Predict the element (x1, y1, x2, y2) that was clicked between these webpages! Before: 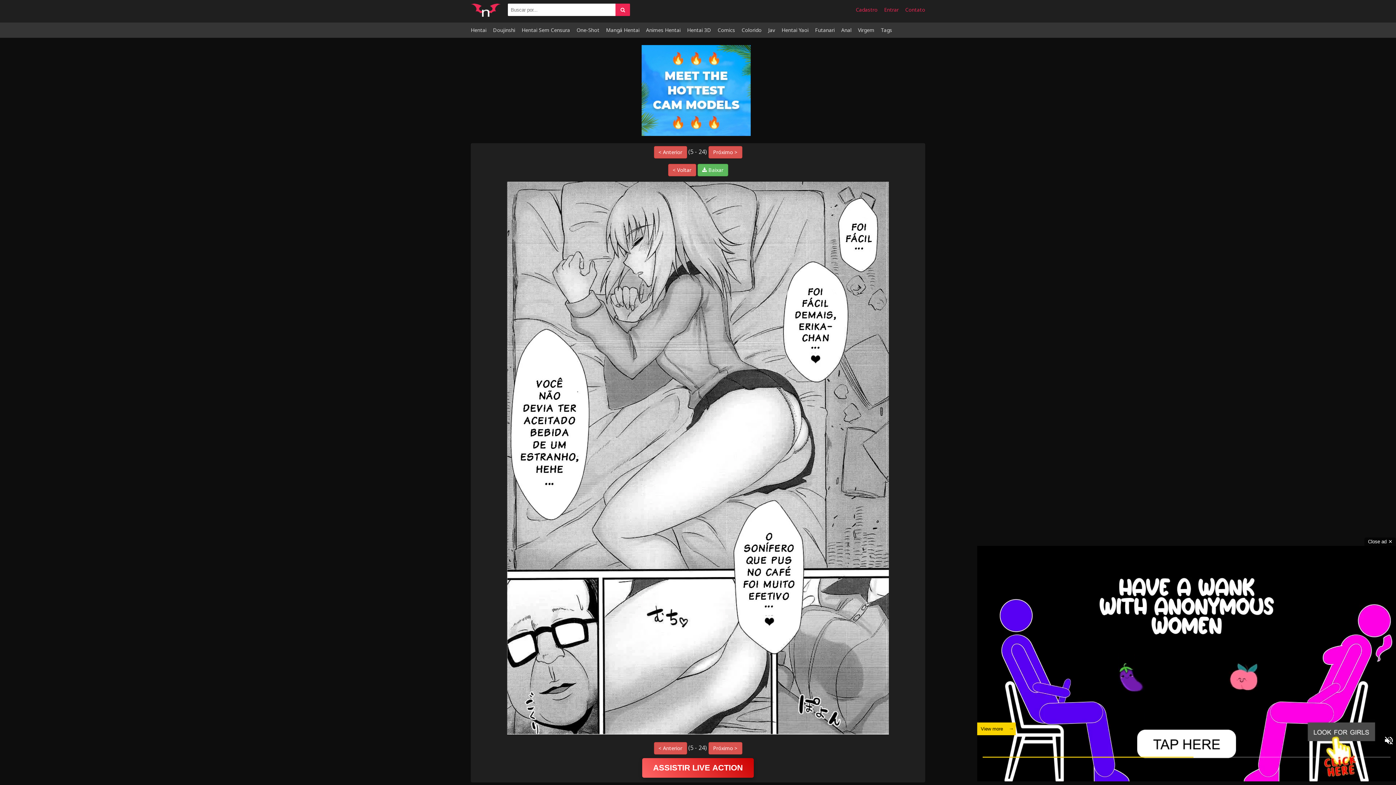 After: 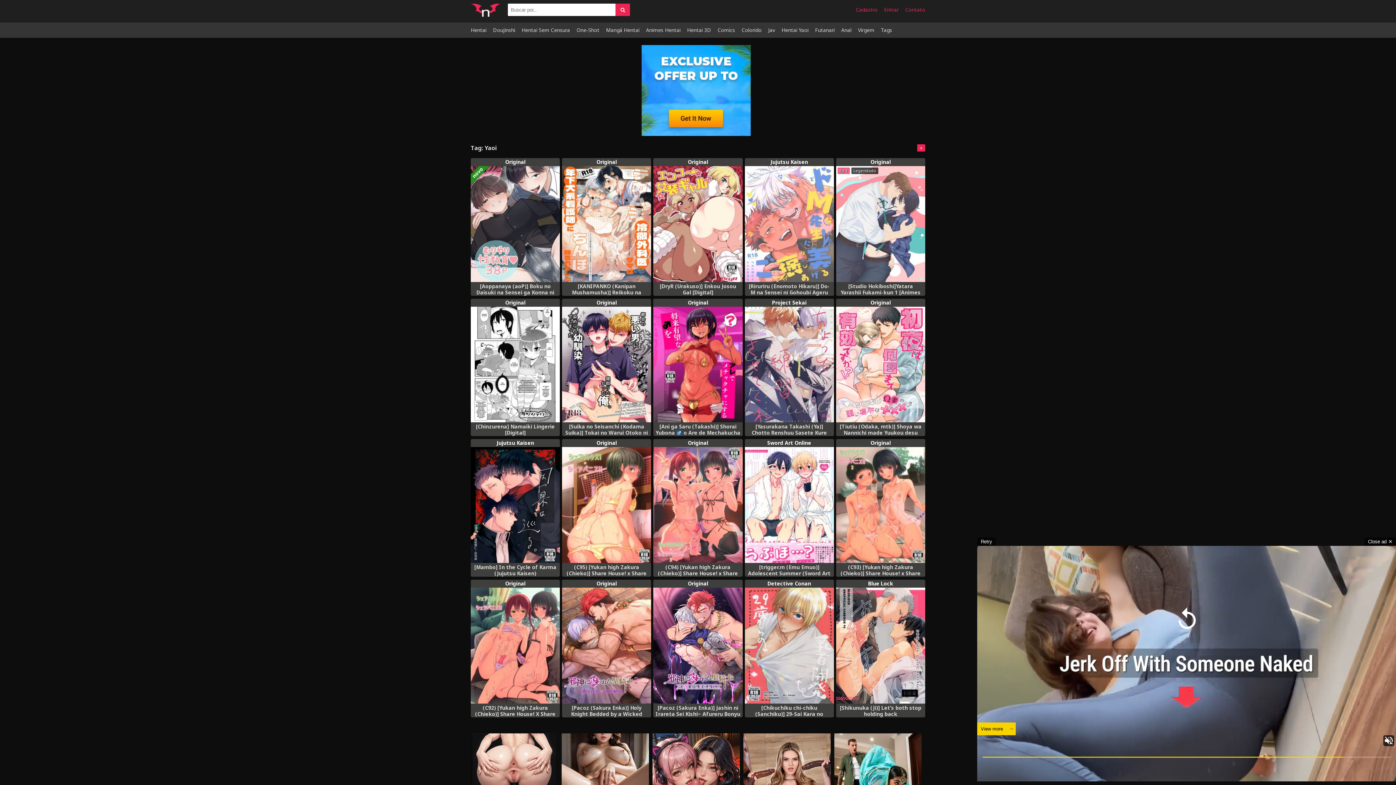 Action: bbox: (781, 26, 808, 33) label: Hentai Yaoi